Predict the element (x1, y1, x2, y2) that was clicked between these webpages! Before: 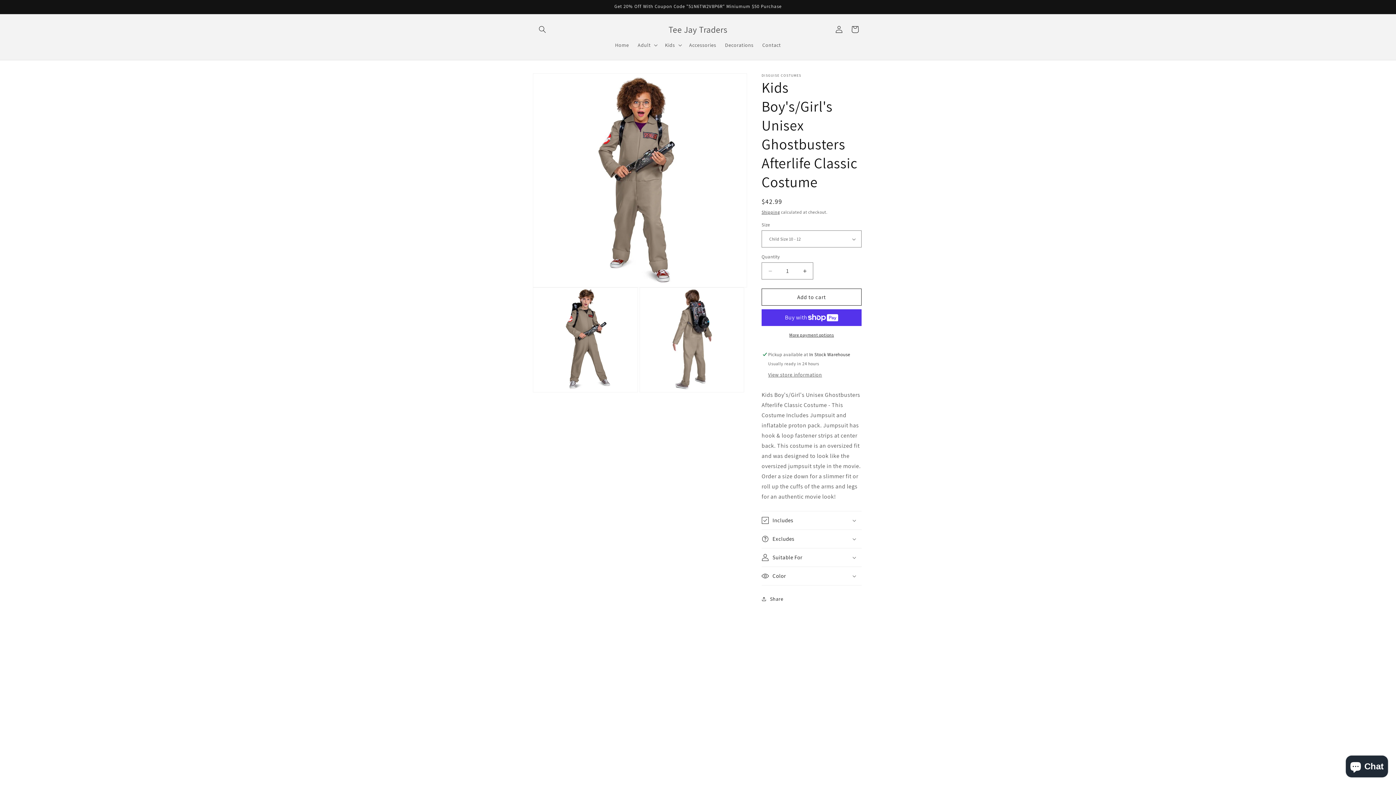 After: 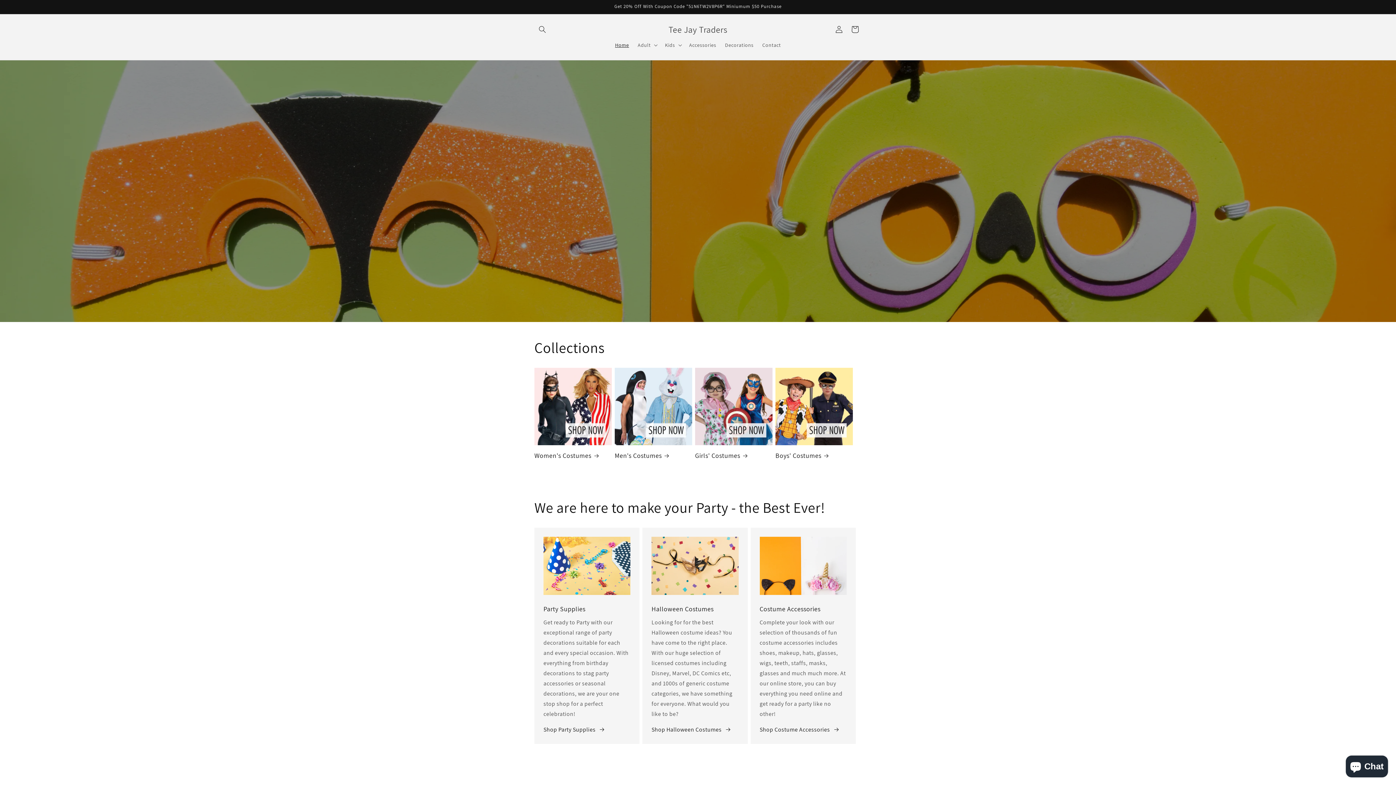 Action: bbox: (666, 22, 730, 36) label: Tee Jay Traders